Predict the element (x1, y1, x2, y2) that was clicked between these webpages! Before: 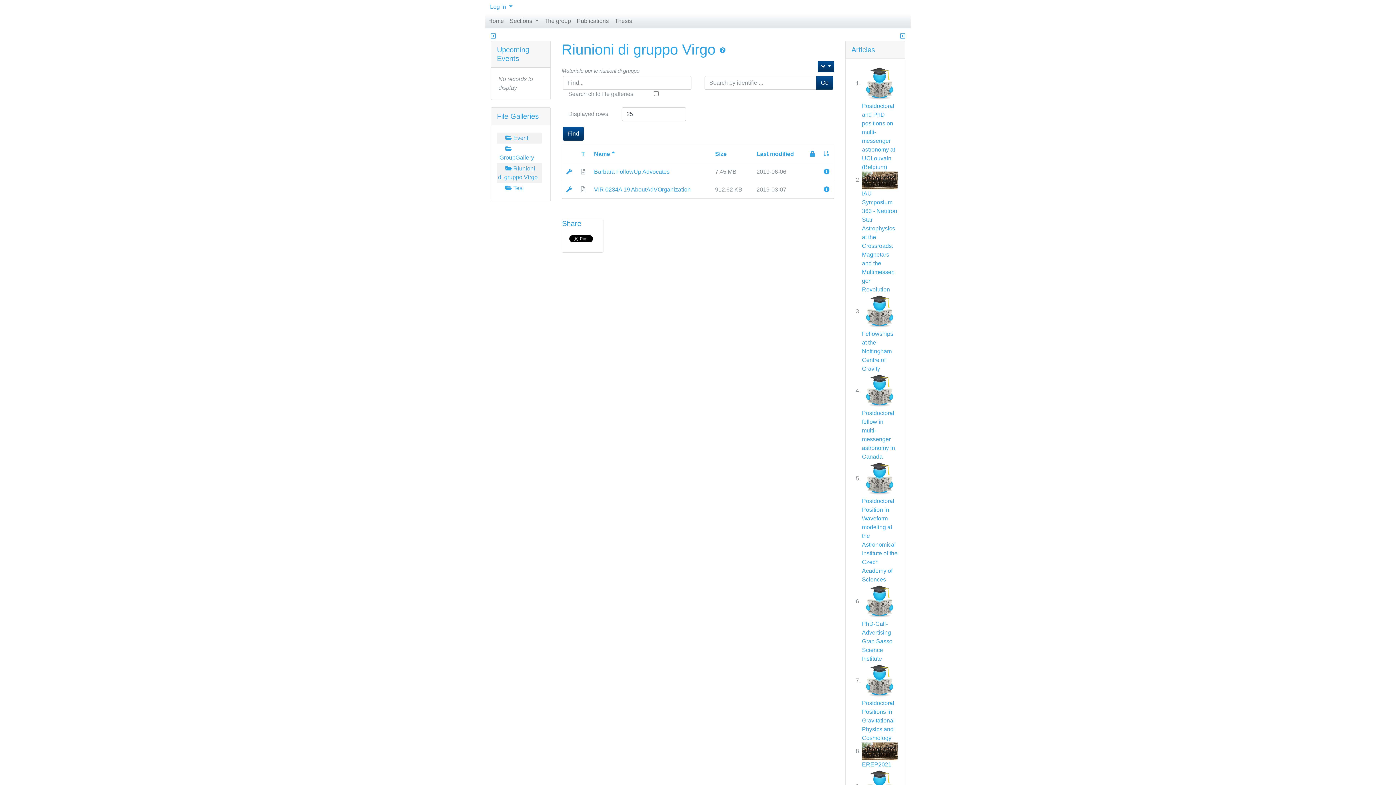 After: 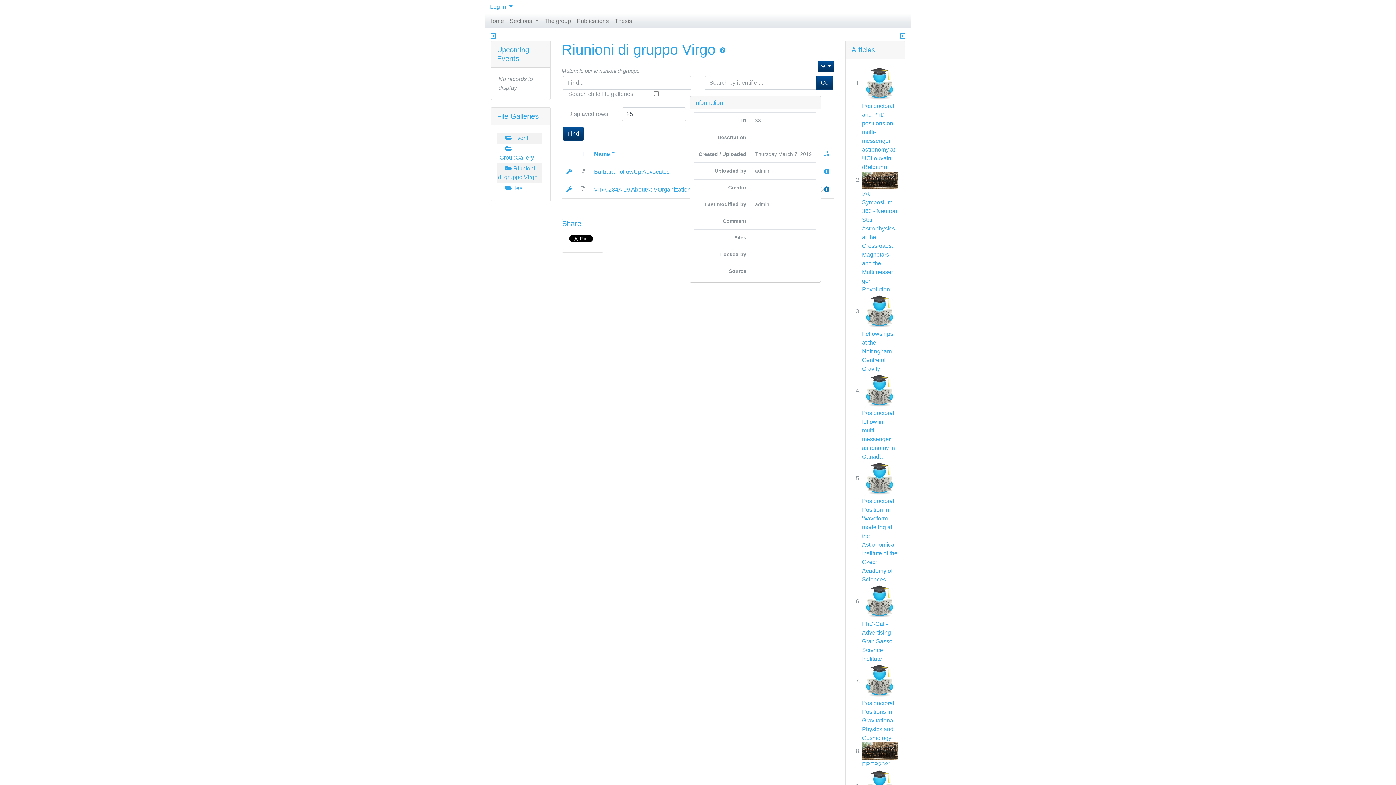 Action: bbox: (824, 186, 829, 192)